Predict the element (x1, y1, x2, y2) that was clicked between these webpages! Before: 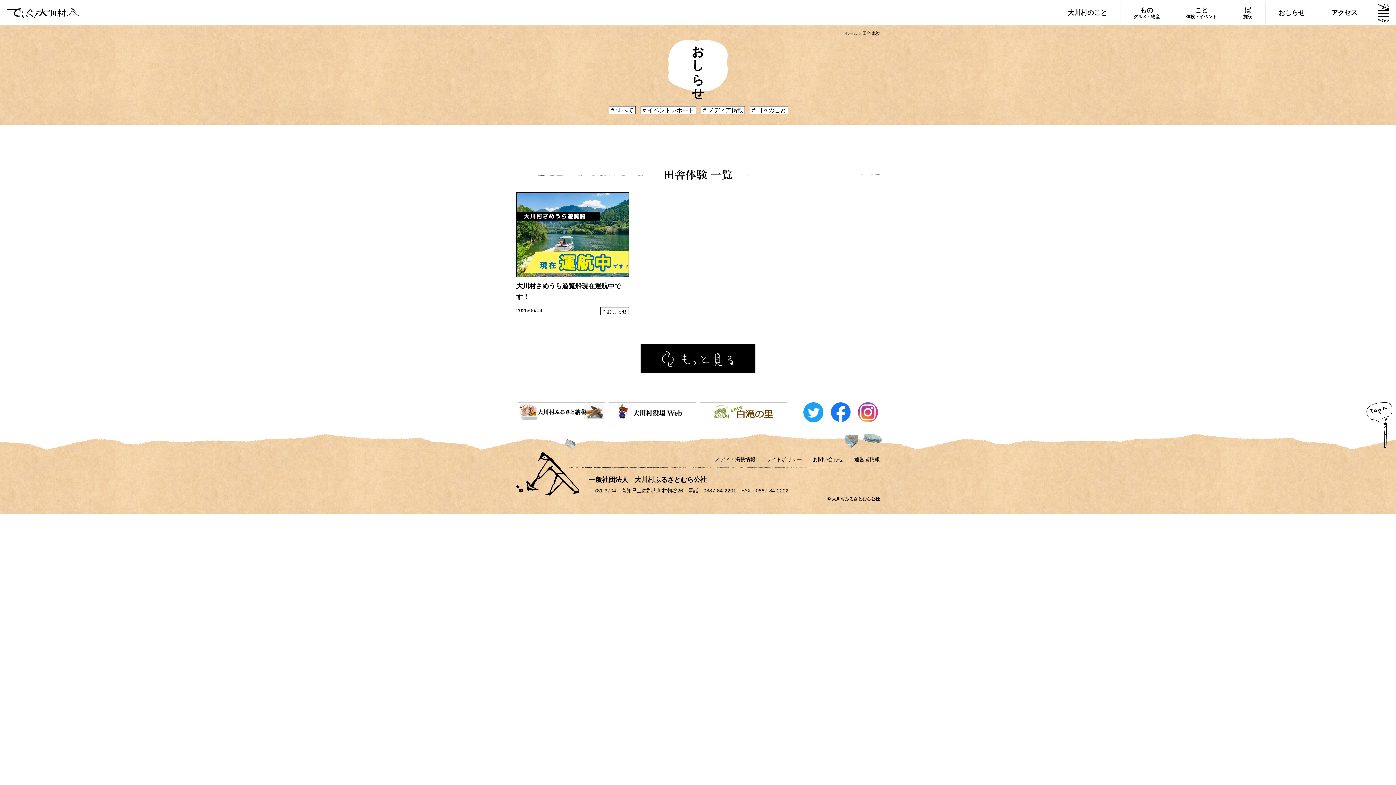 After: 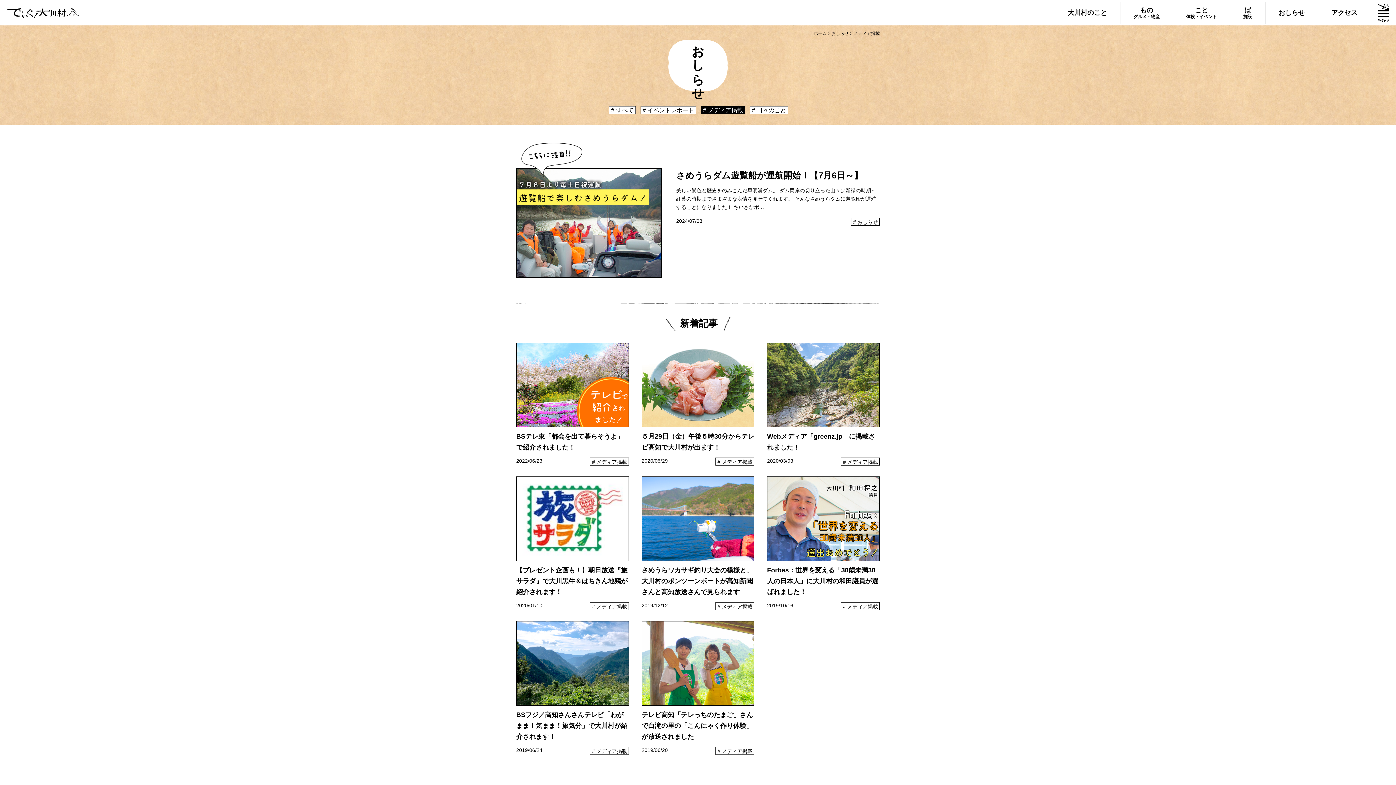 Action: bbox: (701, 106, 745, 114) label: メディア掲載